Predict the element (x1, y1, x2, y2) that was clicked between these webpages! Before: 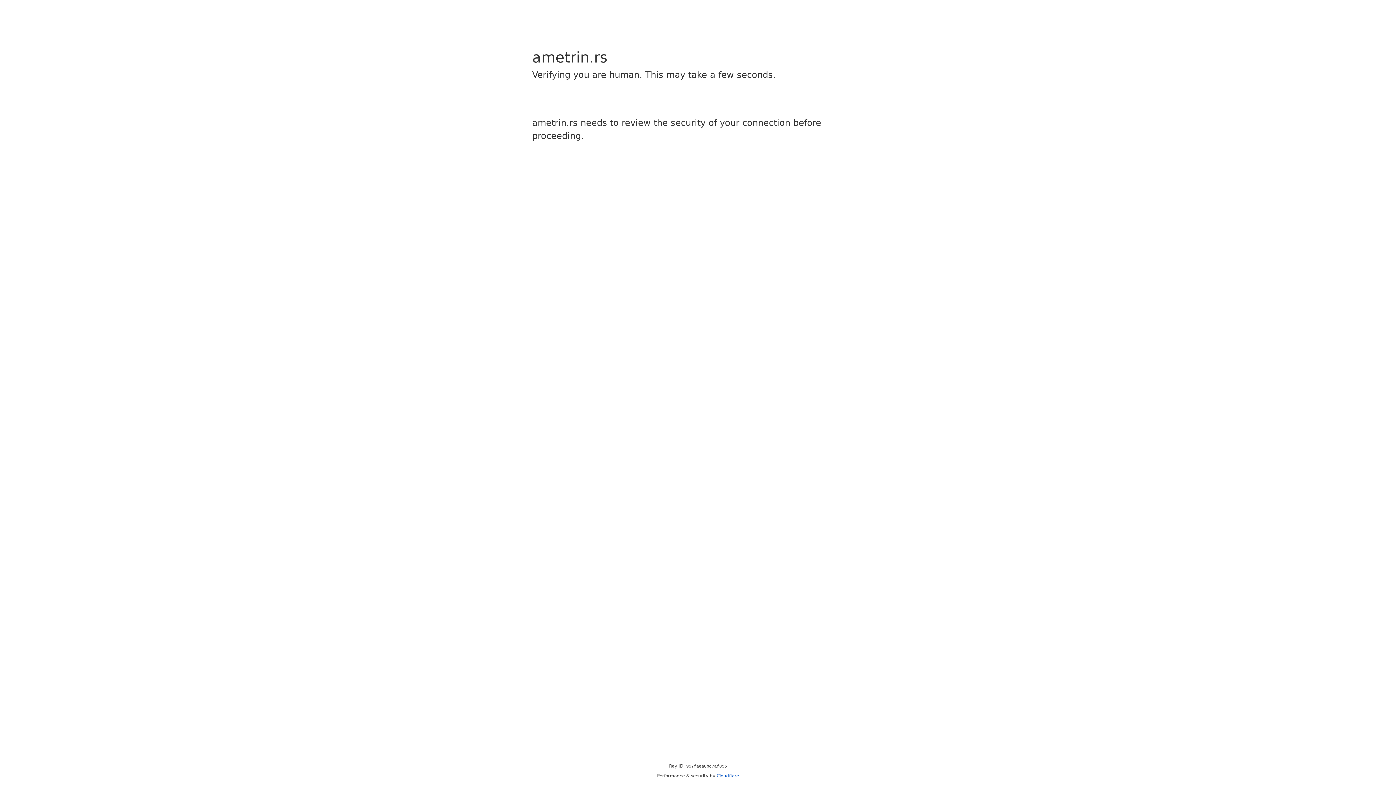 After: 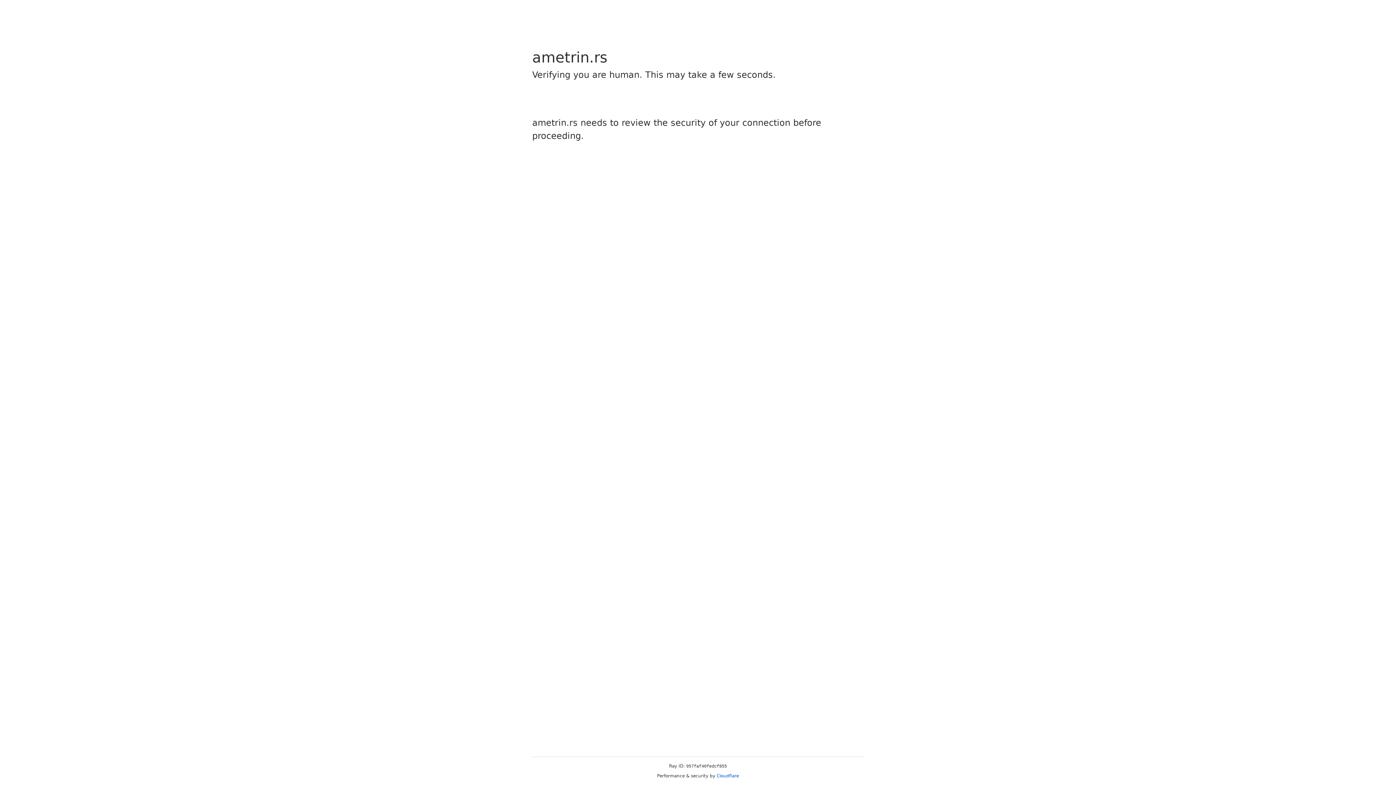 Action: label: Cloudflare bbox: (716, 773, 739, 778)